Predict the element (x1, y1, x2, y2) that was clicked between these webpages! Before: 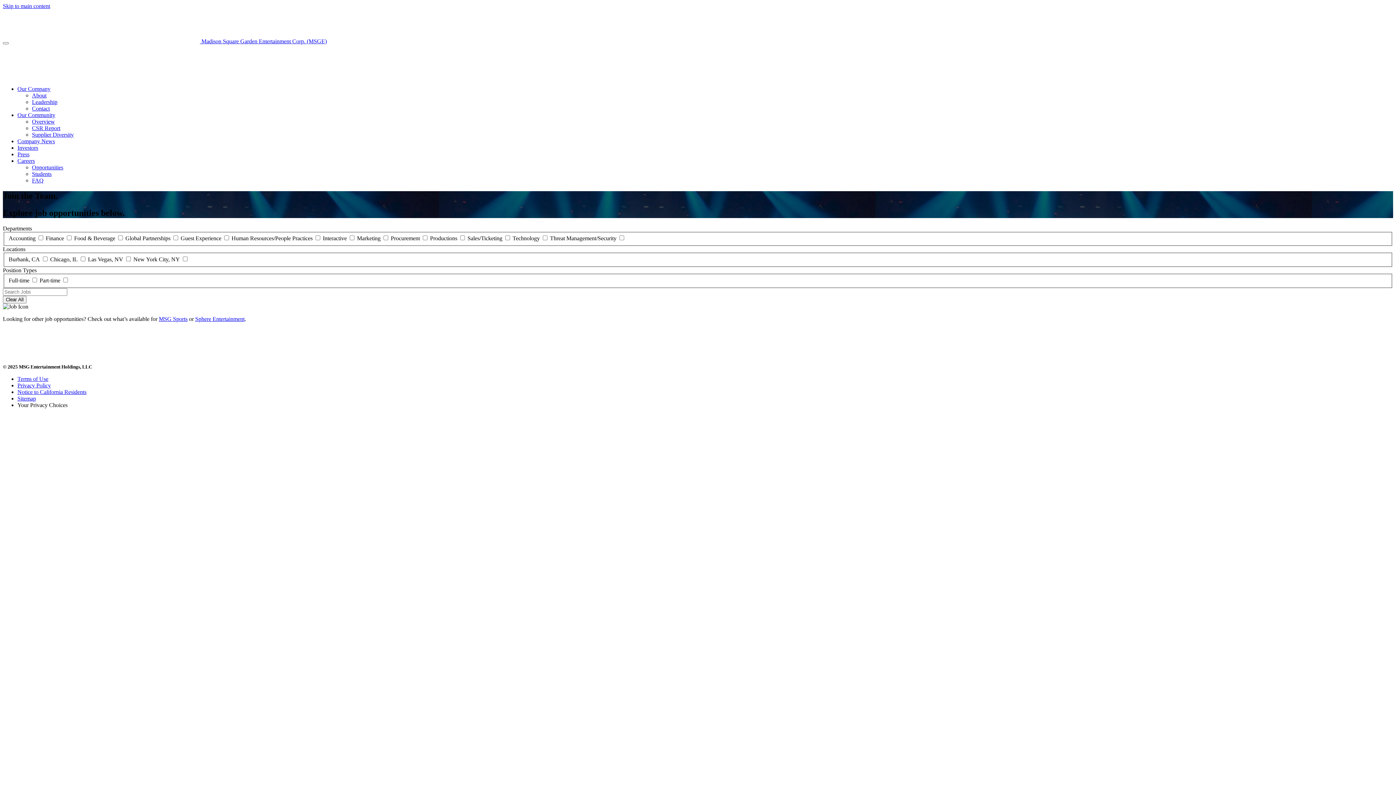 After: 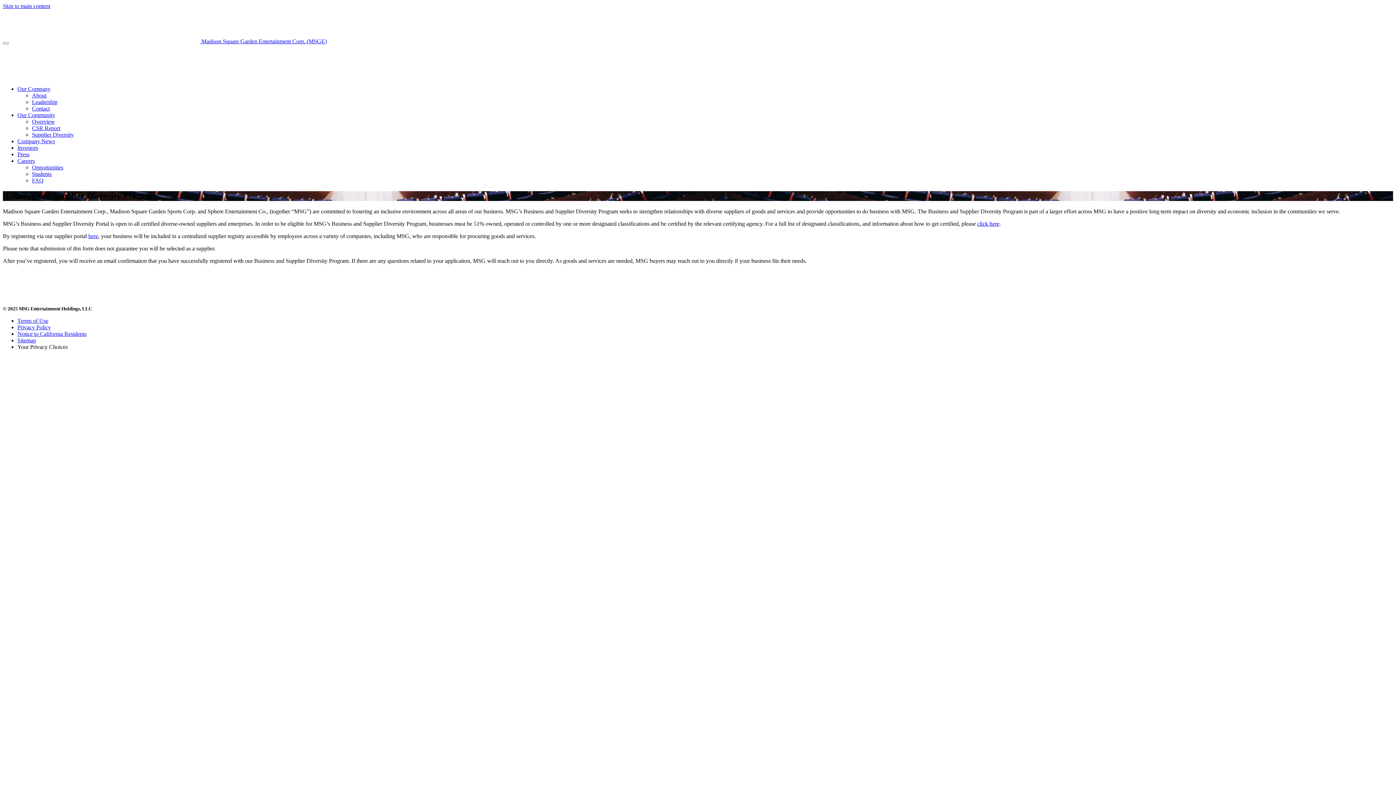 Action: bbox: (32, 131, 73, 137) label: Supplier Diversity